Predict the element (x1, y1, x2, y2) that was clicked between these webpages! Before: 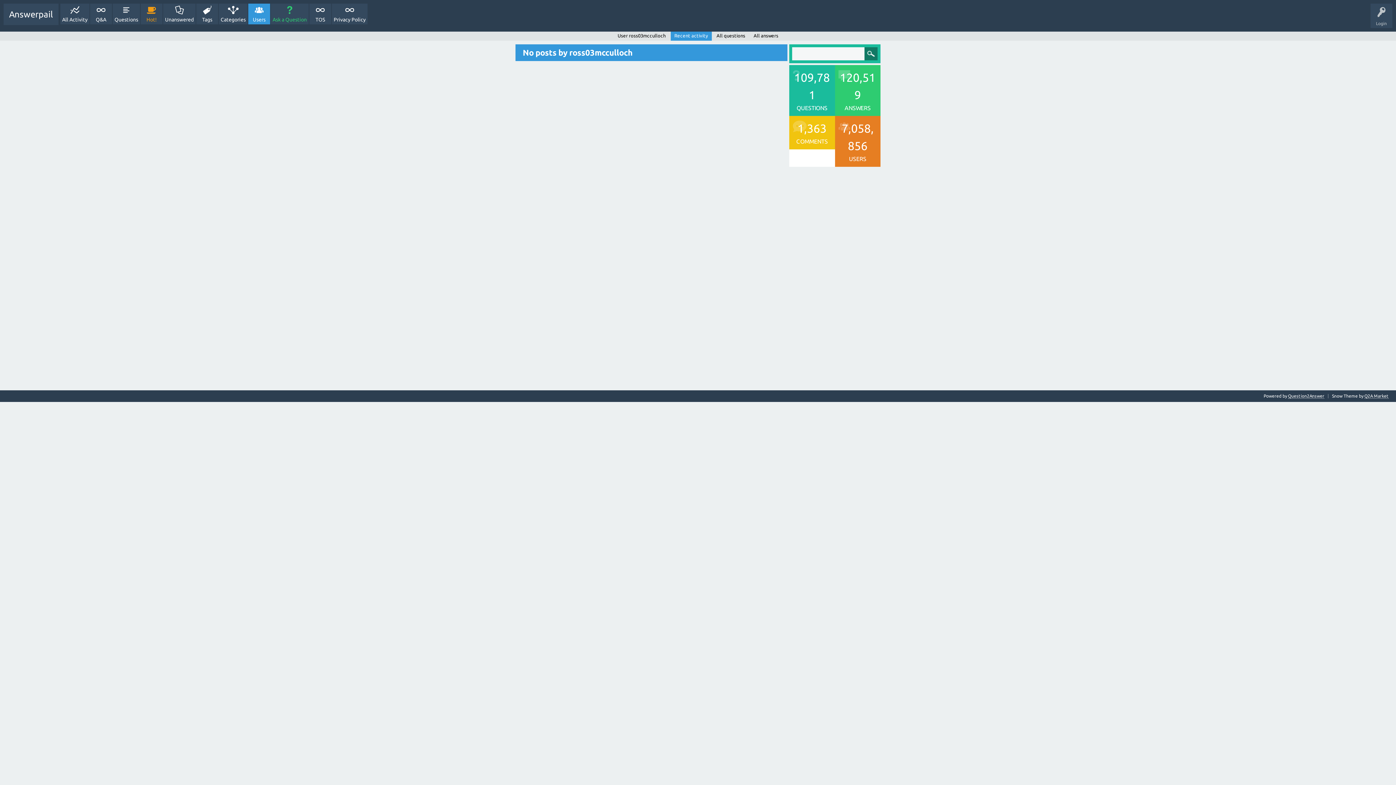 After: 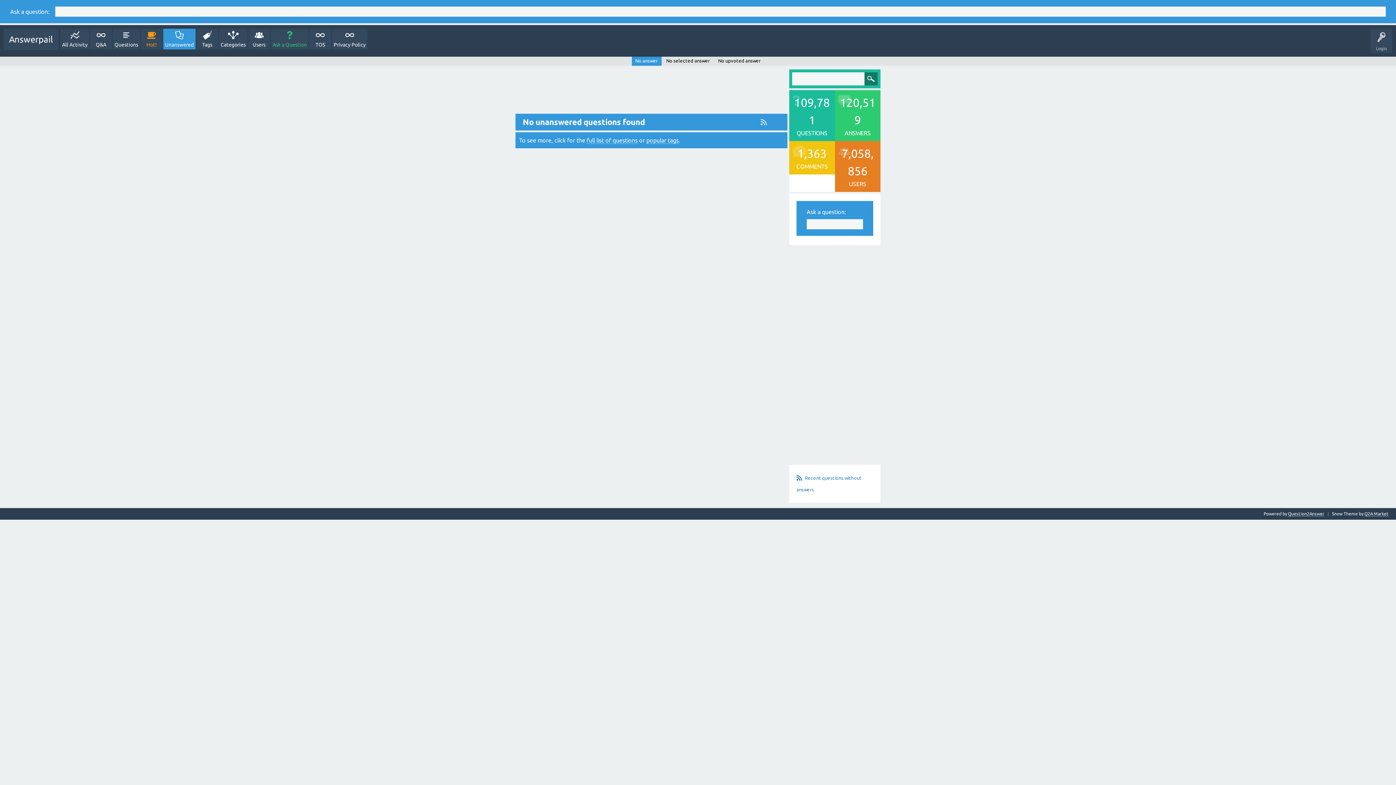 Action: label: Unanswered bbox: (163, 3, 195, 24)